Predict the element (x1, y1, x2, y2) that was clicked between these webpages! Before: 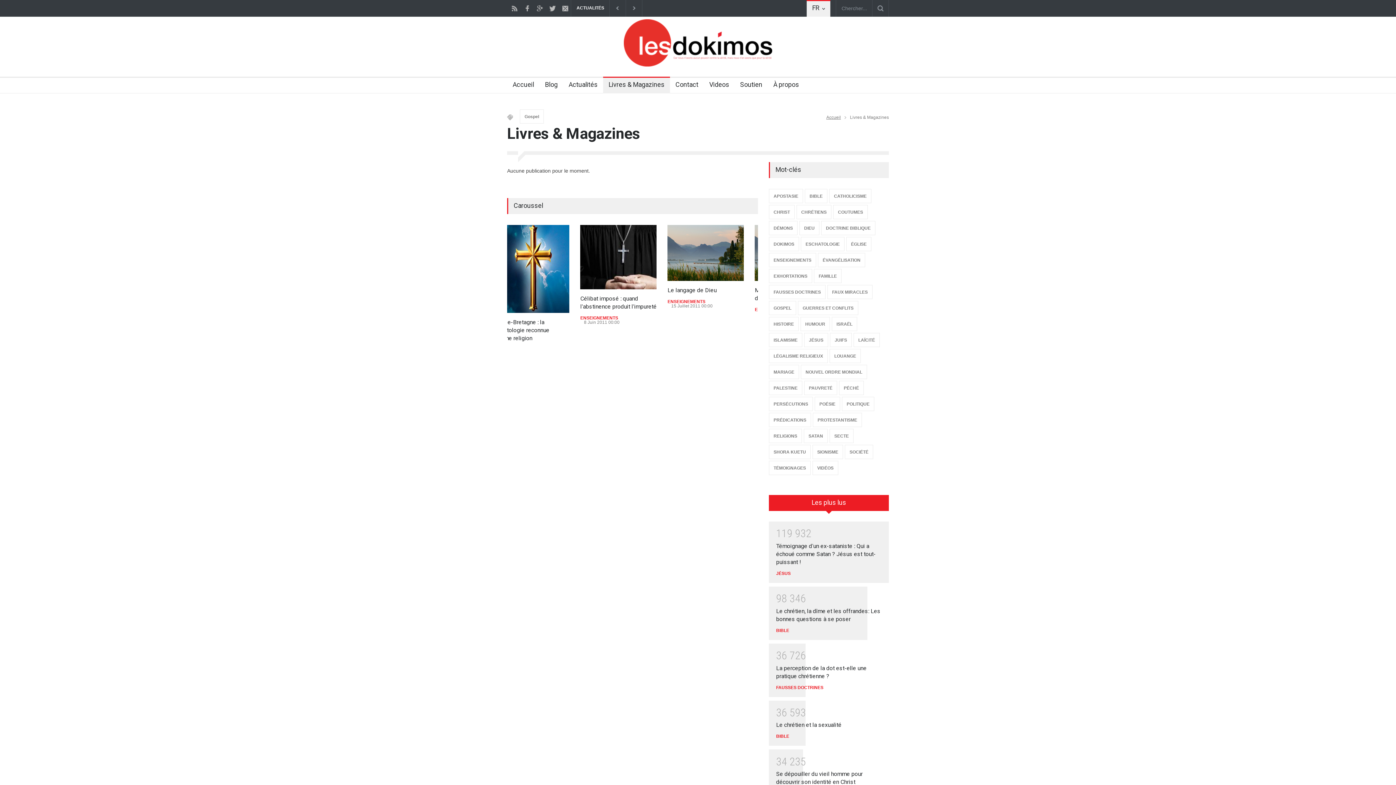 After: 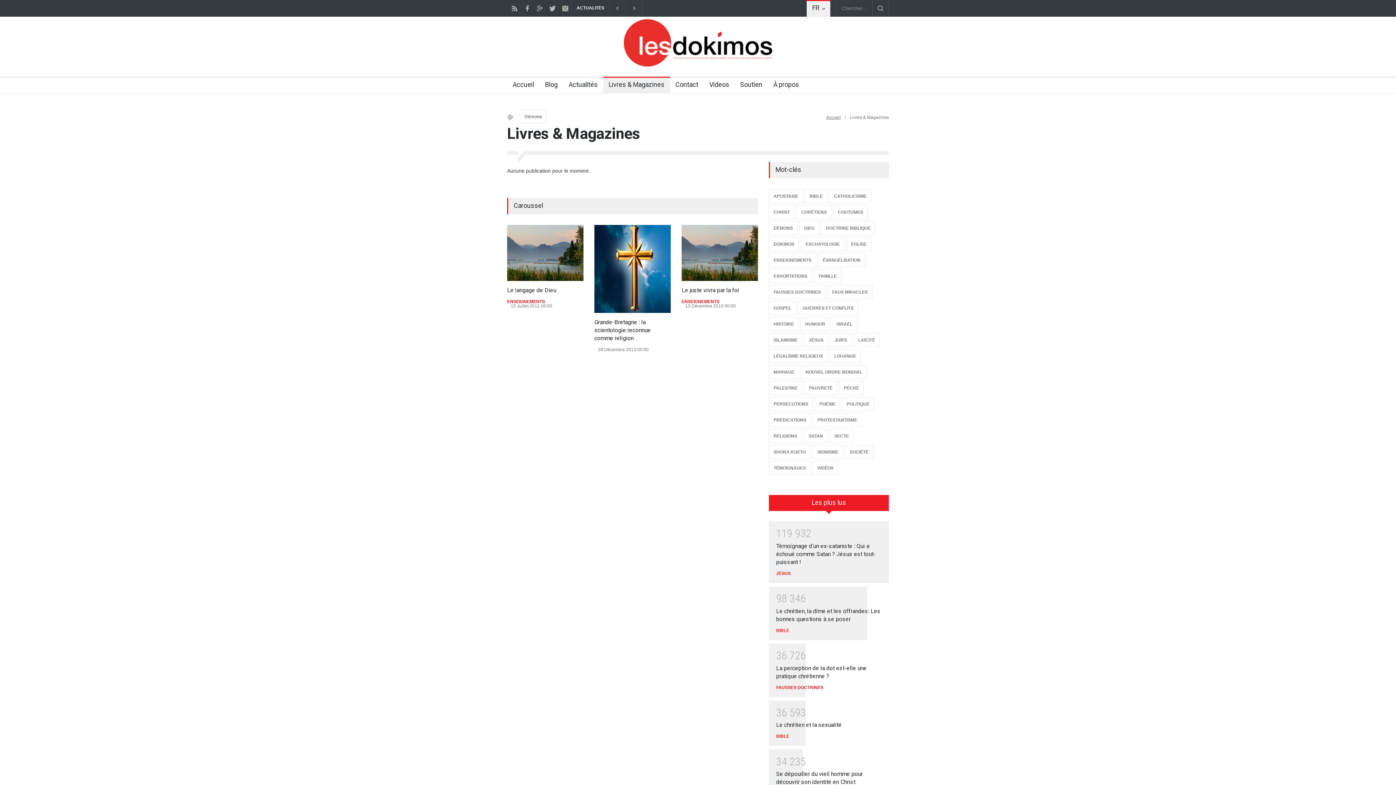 Action: label: DÉMONS bbox: (769, 221, 797, 235)